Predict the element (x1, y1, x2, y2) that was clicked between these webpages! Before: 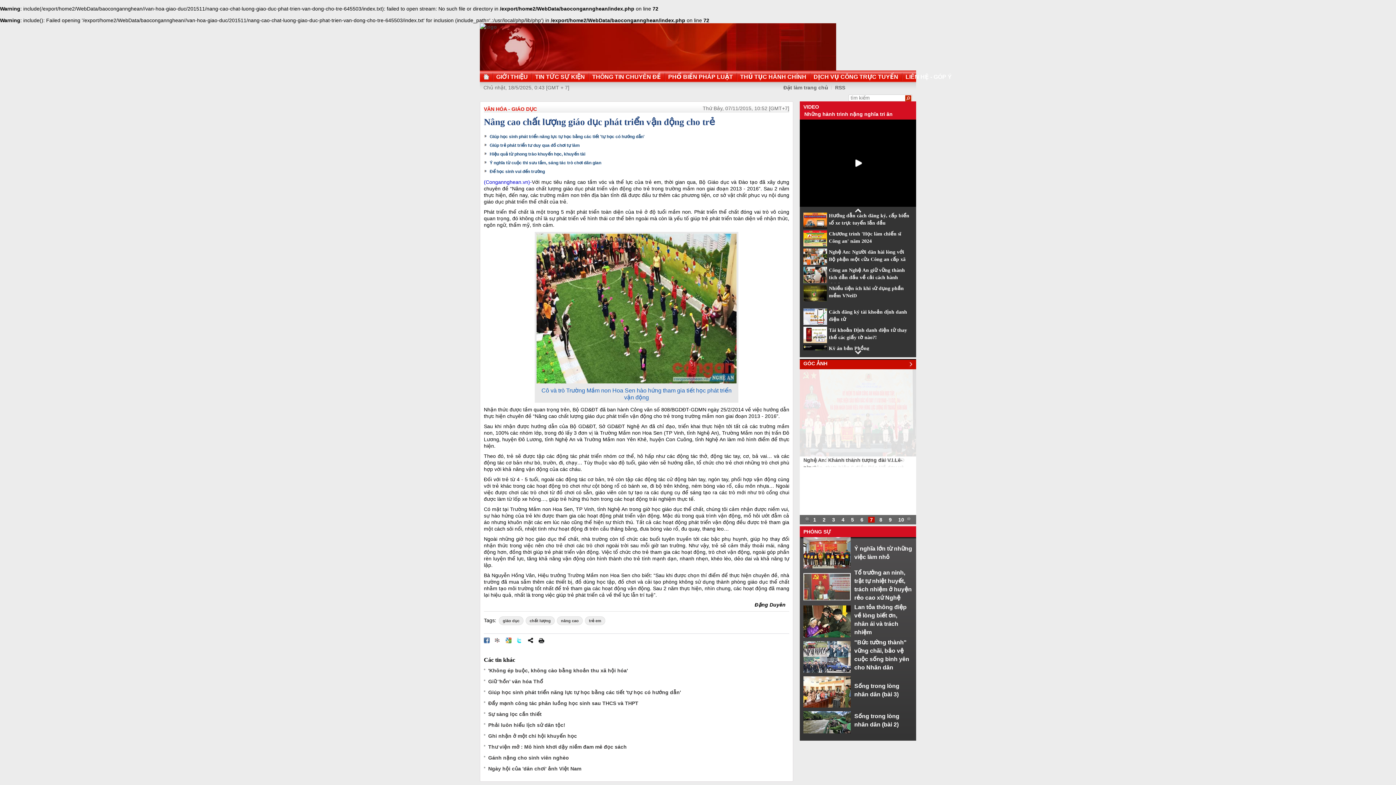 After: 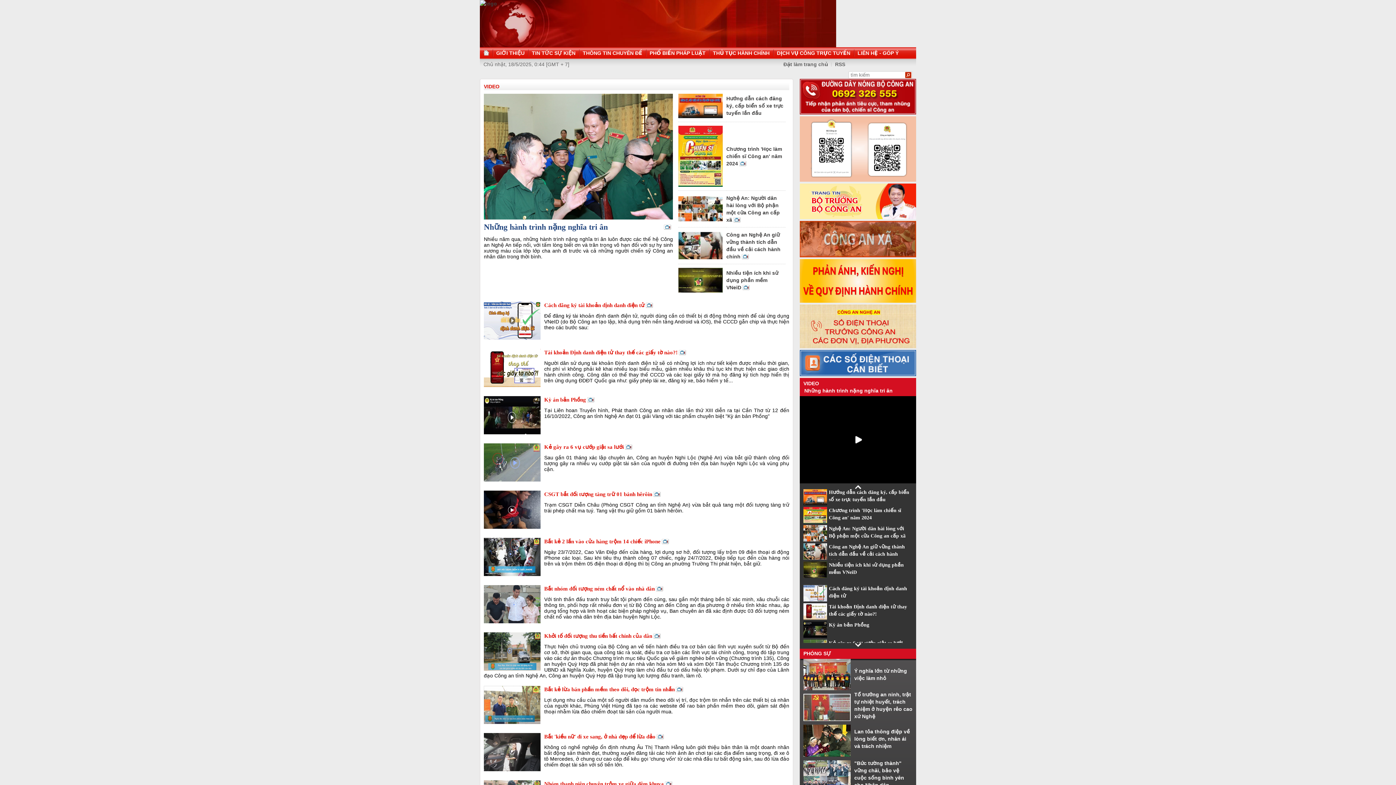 Action: bbox: (803, 103, 819, 110) label: VIDEO